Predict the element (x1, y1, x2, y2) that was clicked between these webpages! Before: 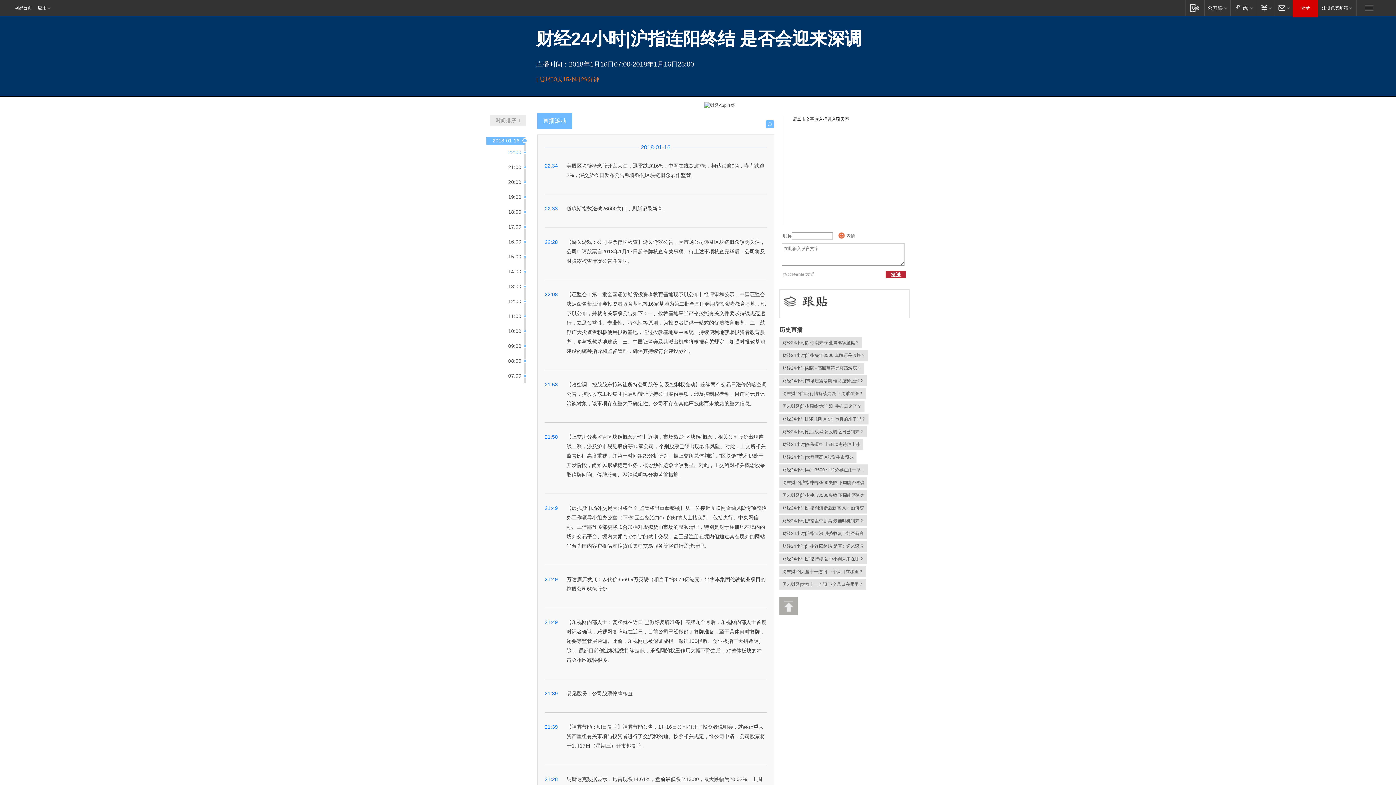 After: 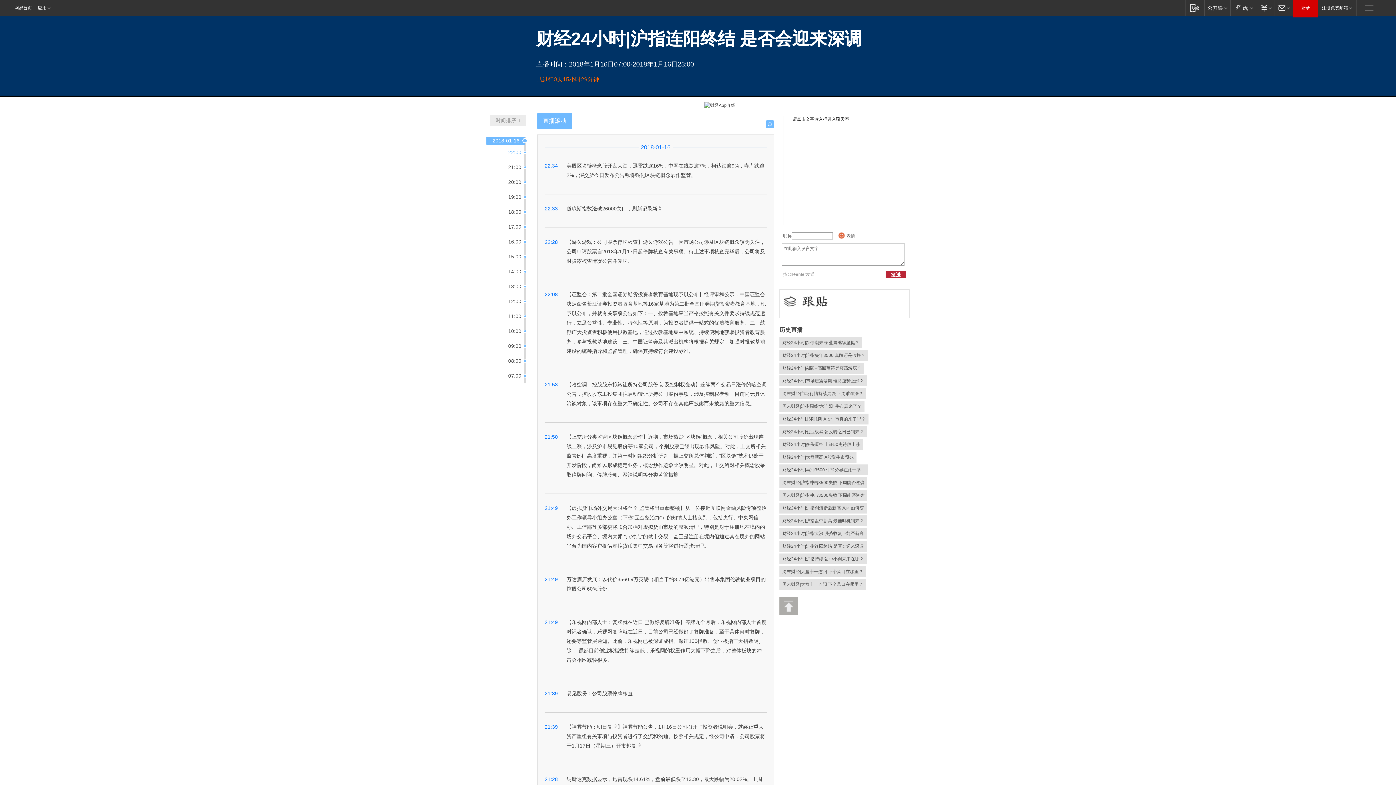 Action: label: 财经24小时|市场进震荡期 谁将逆势上涨？ bbox: (779, 375, 866, 386)